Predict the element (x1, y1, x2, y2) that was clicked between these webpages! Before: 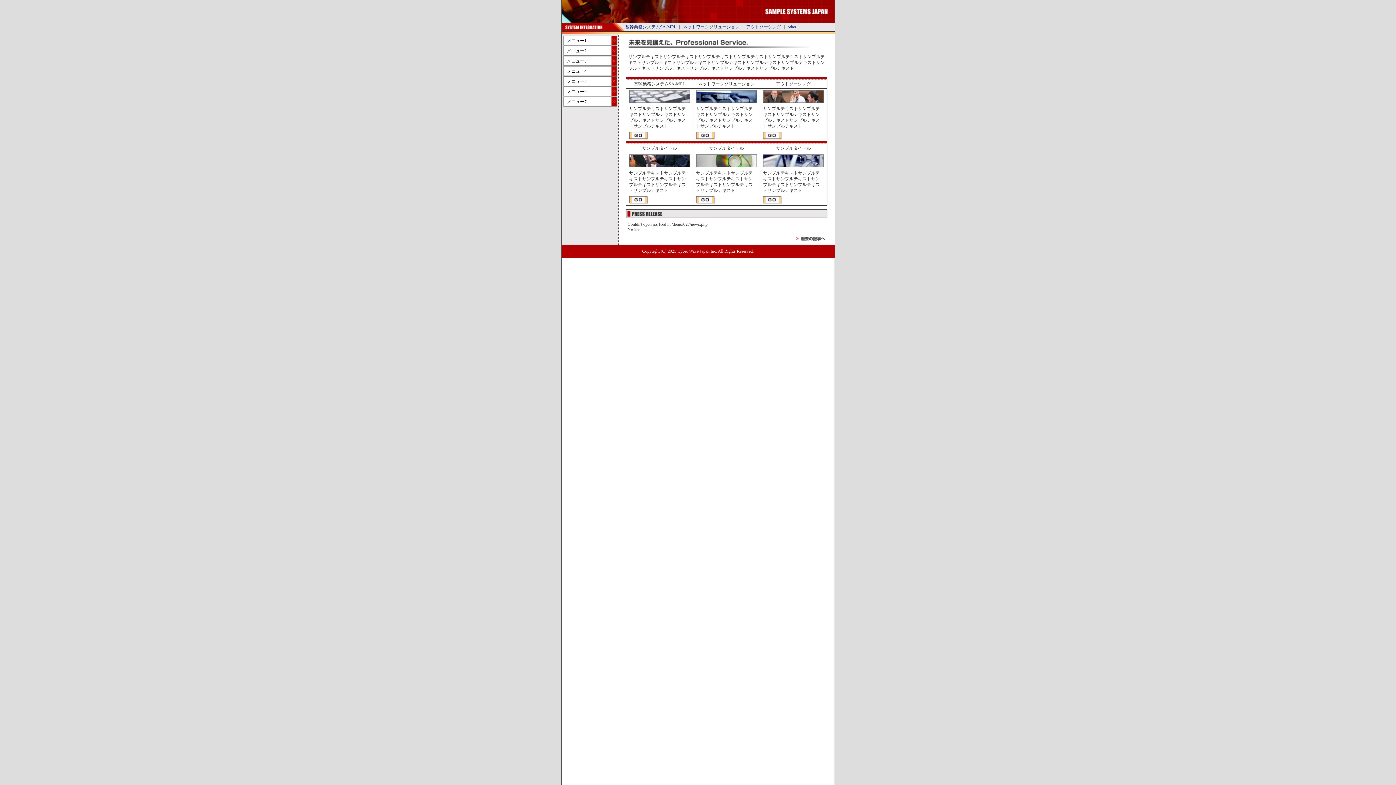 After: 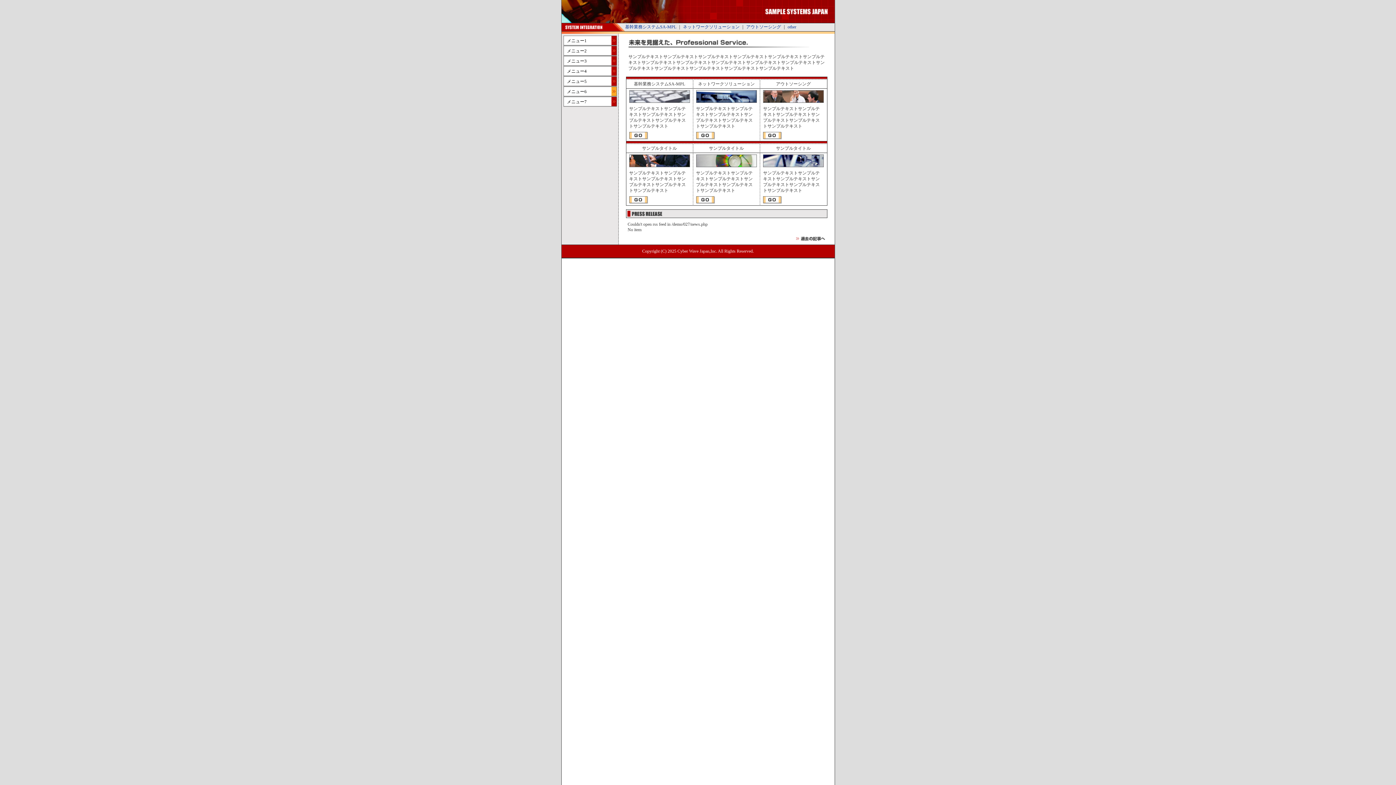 Action: label: メニュー6 bbox: (563, 86, 616, 96)